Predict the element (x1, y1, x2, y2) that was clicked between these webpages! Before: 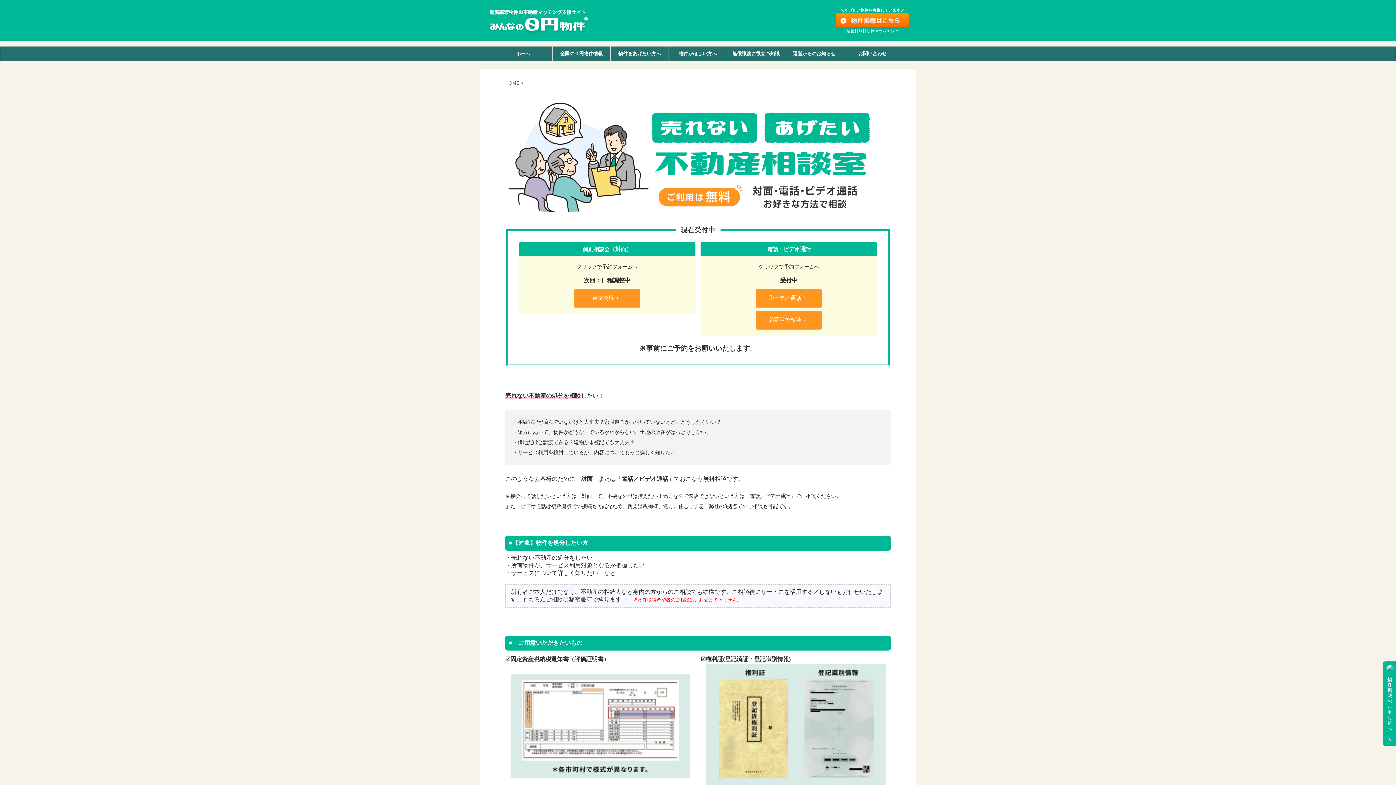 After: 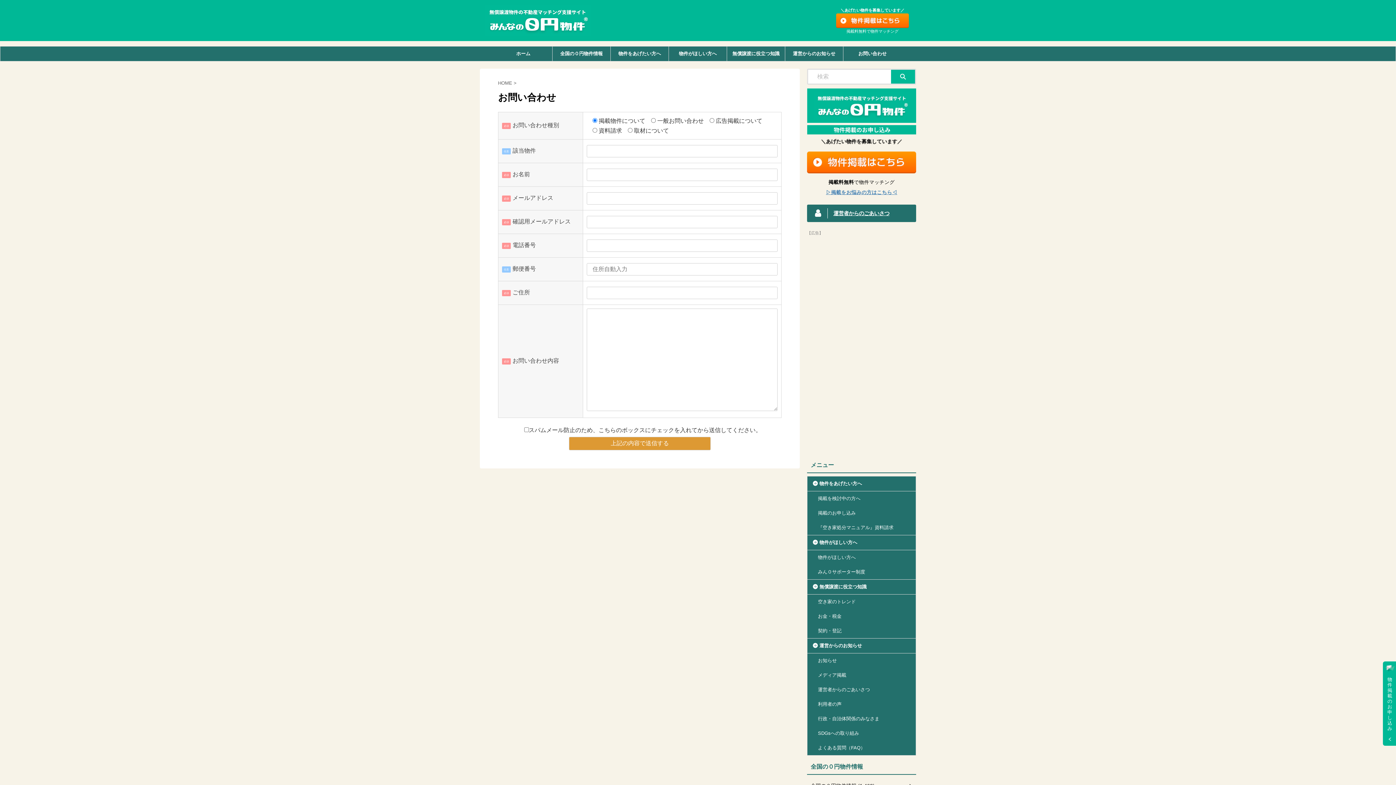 Action: bbox: (843, 46, 901, 61) label: お問い合わせ